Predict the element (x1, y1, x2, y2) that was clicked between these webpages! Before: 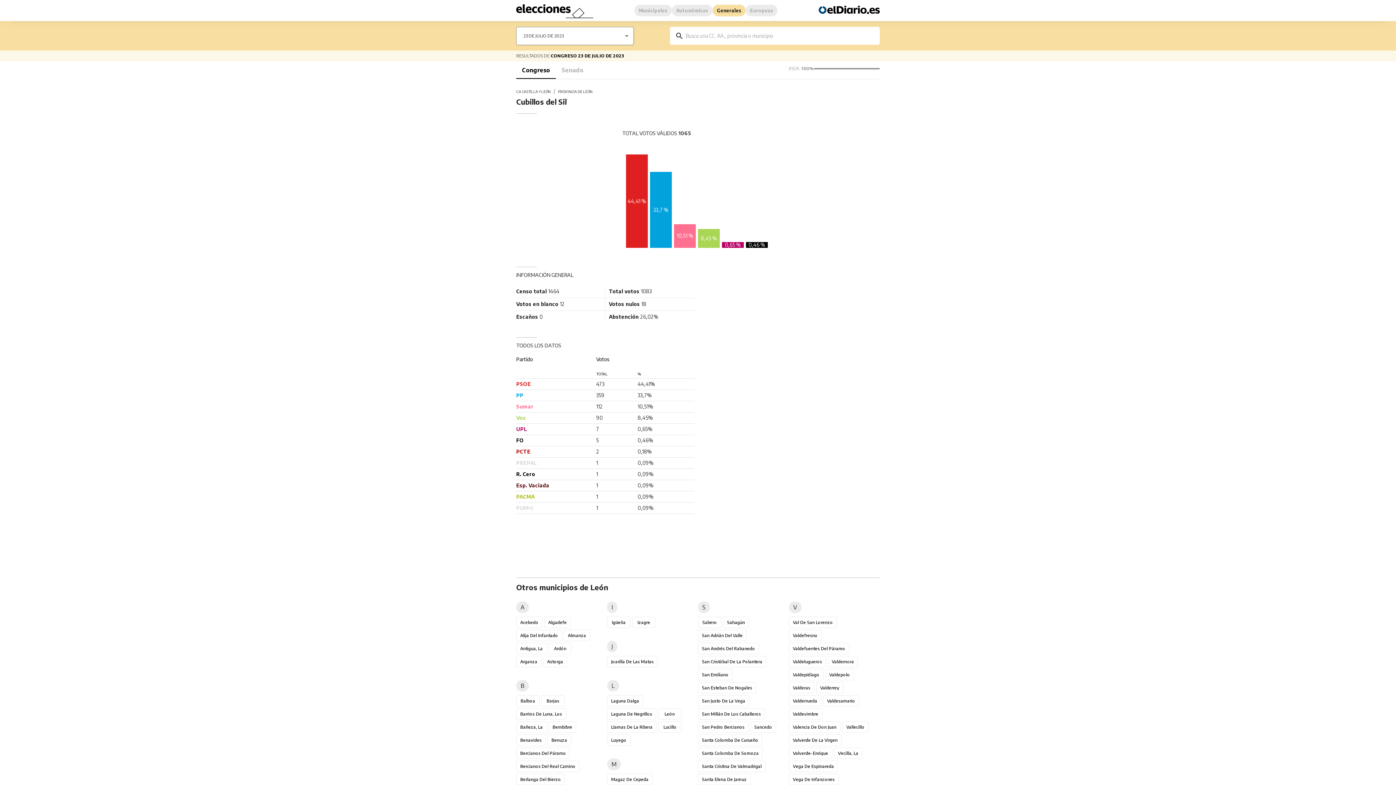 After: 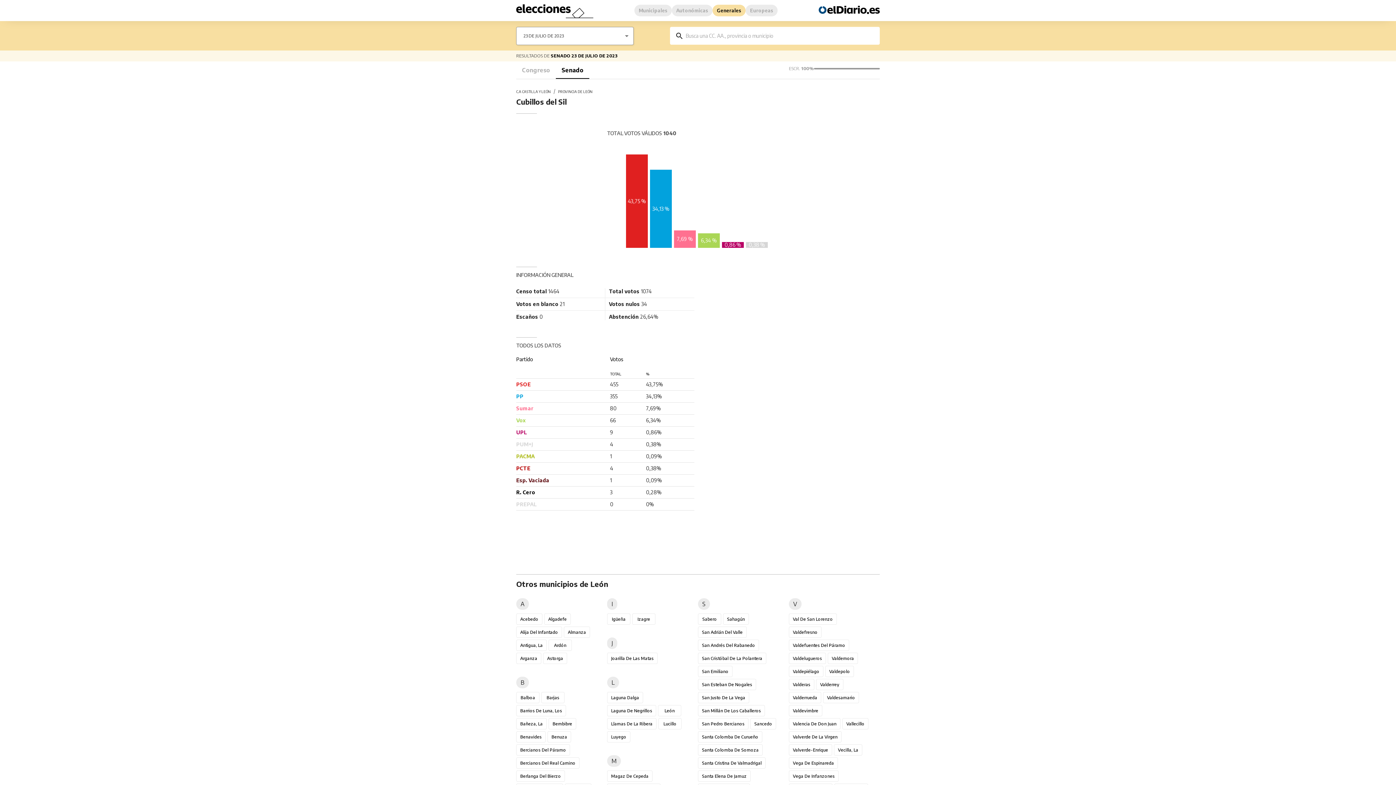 Action: bbox: (556, 61, 589, 78) label: Senado